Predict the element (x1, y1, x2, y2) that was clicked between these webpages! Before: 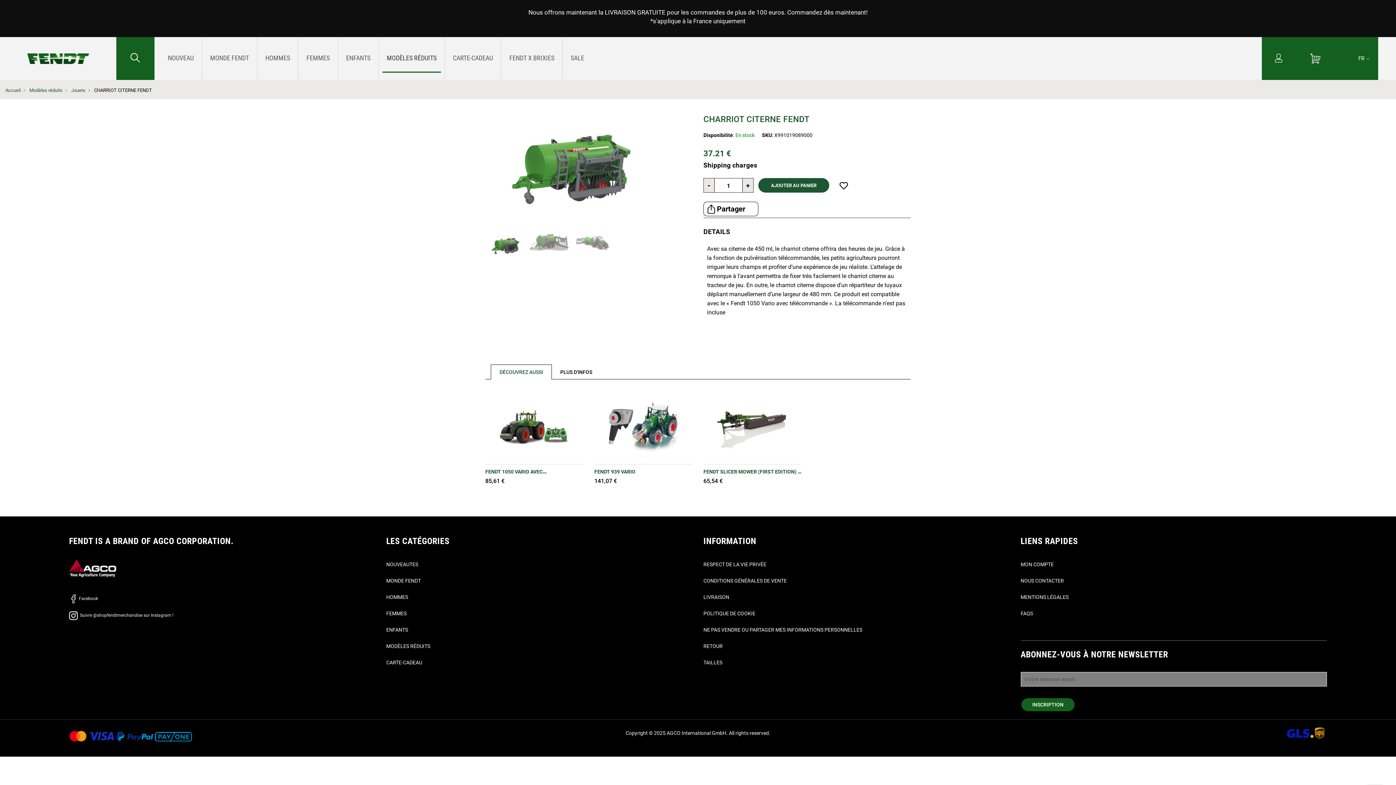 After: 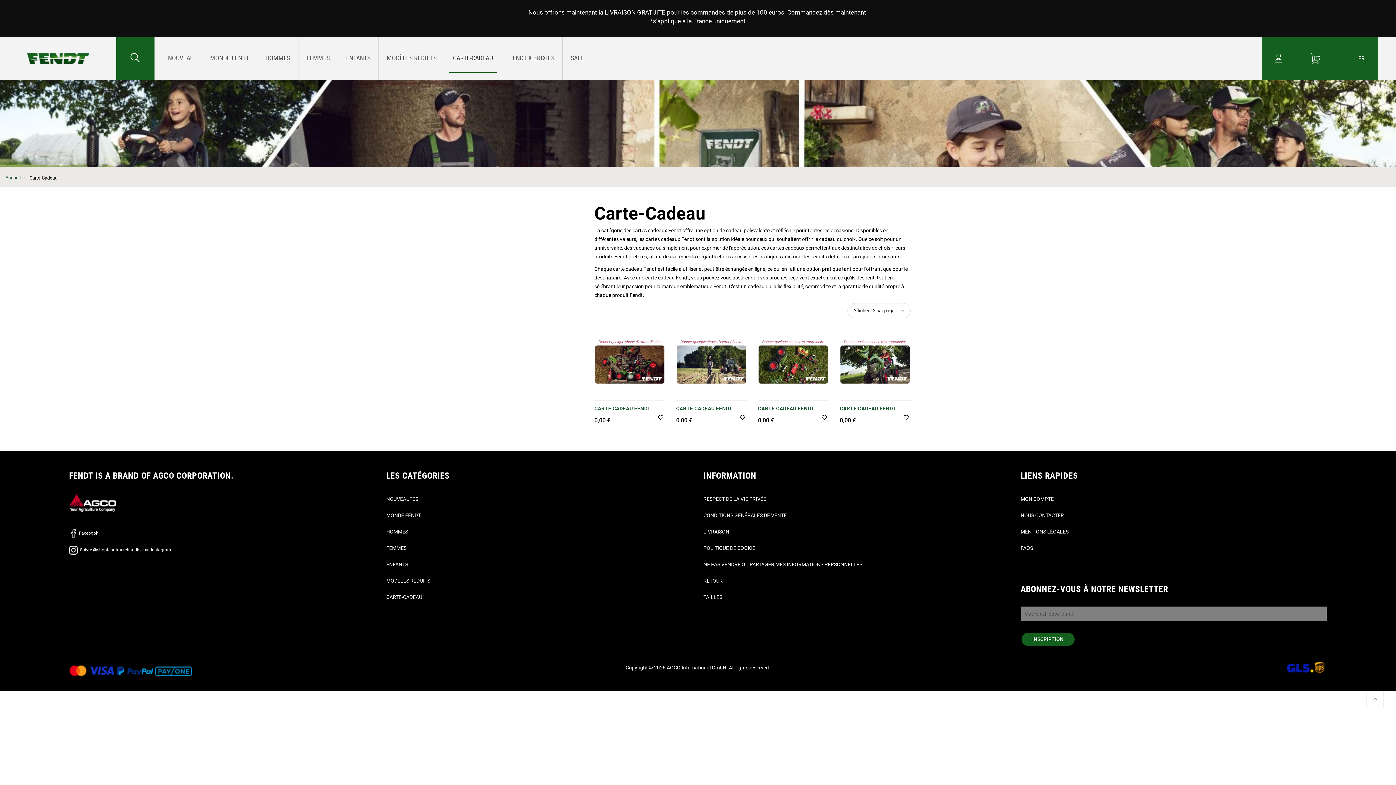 Action: bbox: (386, 659, 422, 665) label: CARTE-CADEAU